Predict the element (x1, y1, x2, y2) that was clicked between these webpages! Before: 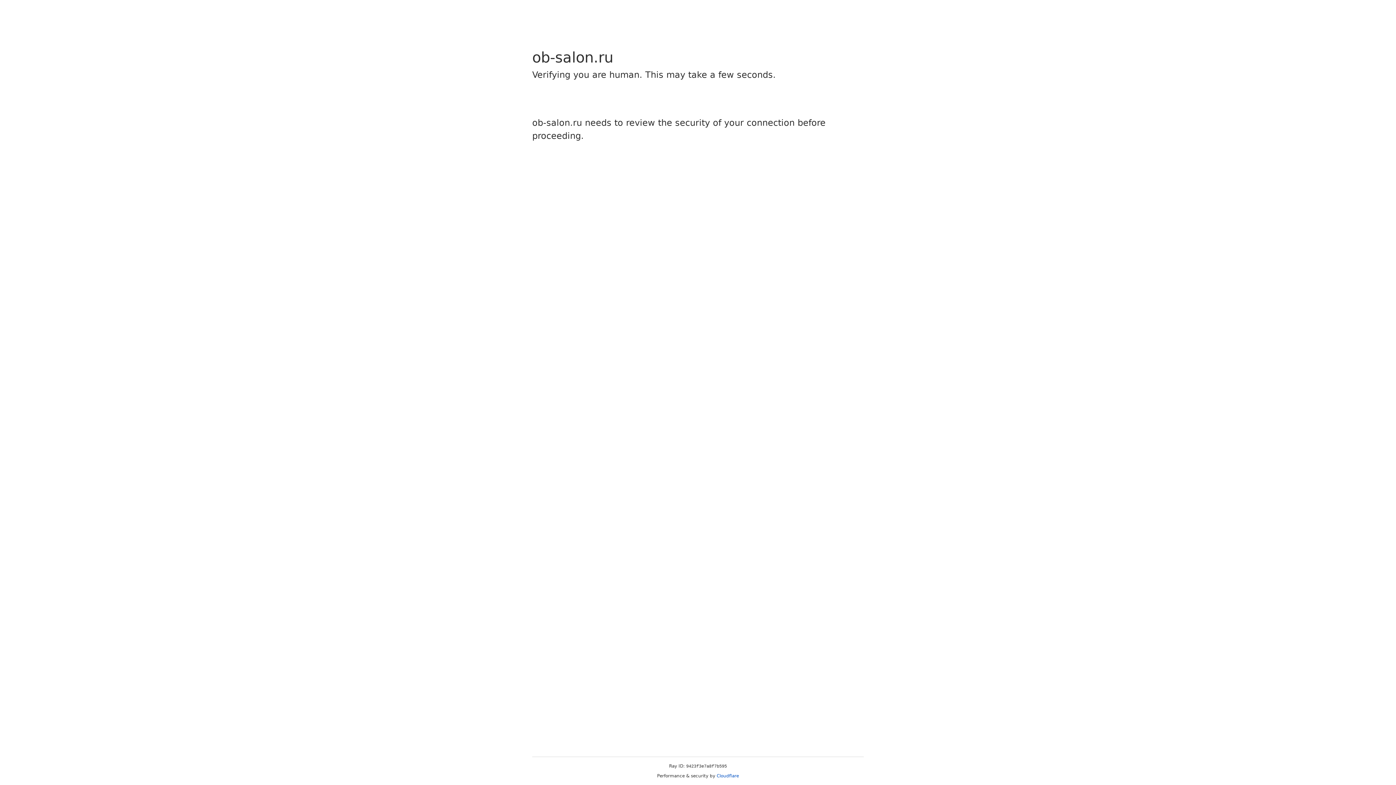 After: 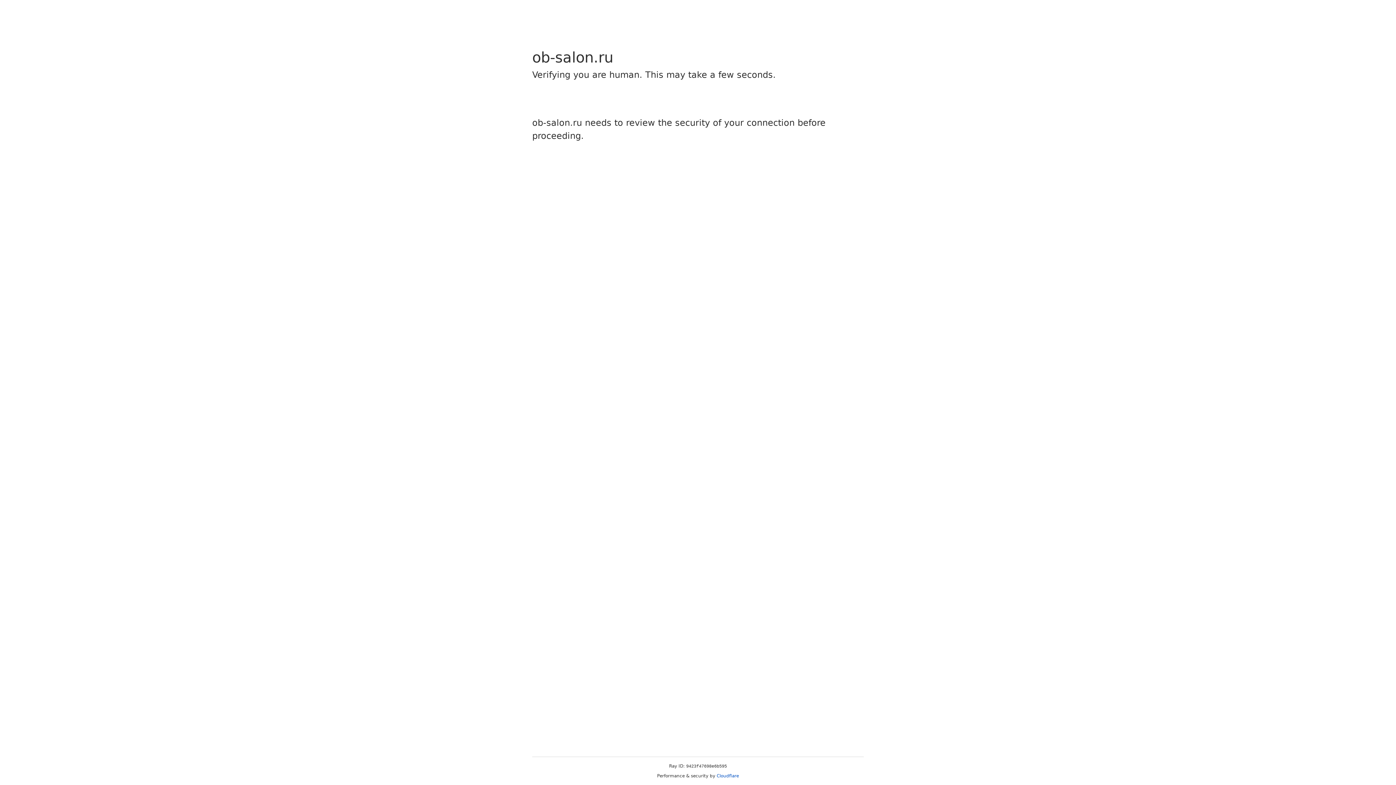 Action: label: Cloudflare bbox: (716, 773, 739, 778)